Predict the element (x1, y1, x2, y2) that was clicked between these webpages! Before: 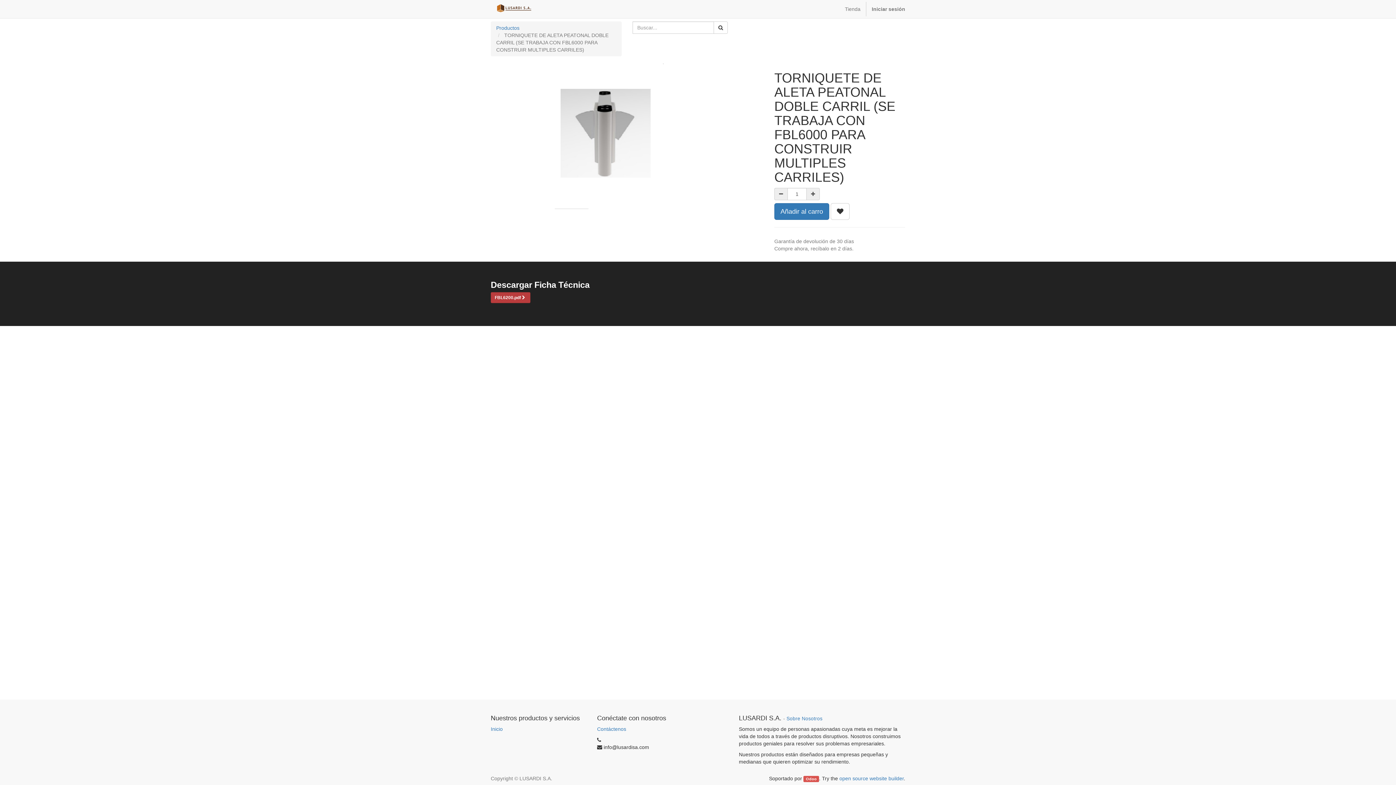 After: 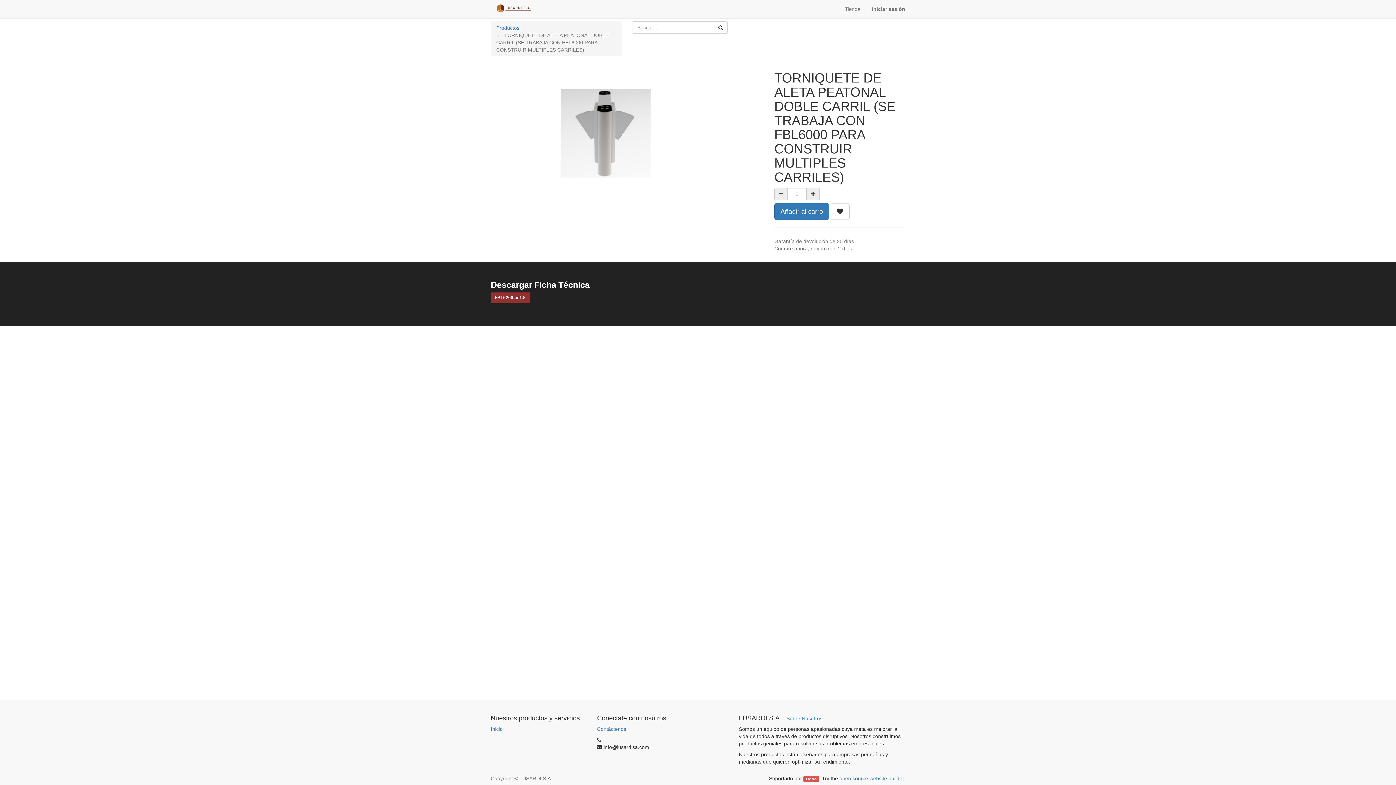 Action: bbox: (490, 292, 530, 303) label: FBL6200.pdf  